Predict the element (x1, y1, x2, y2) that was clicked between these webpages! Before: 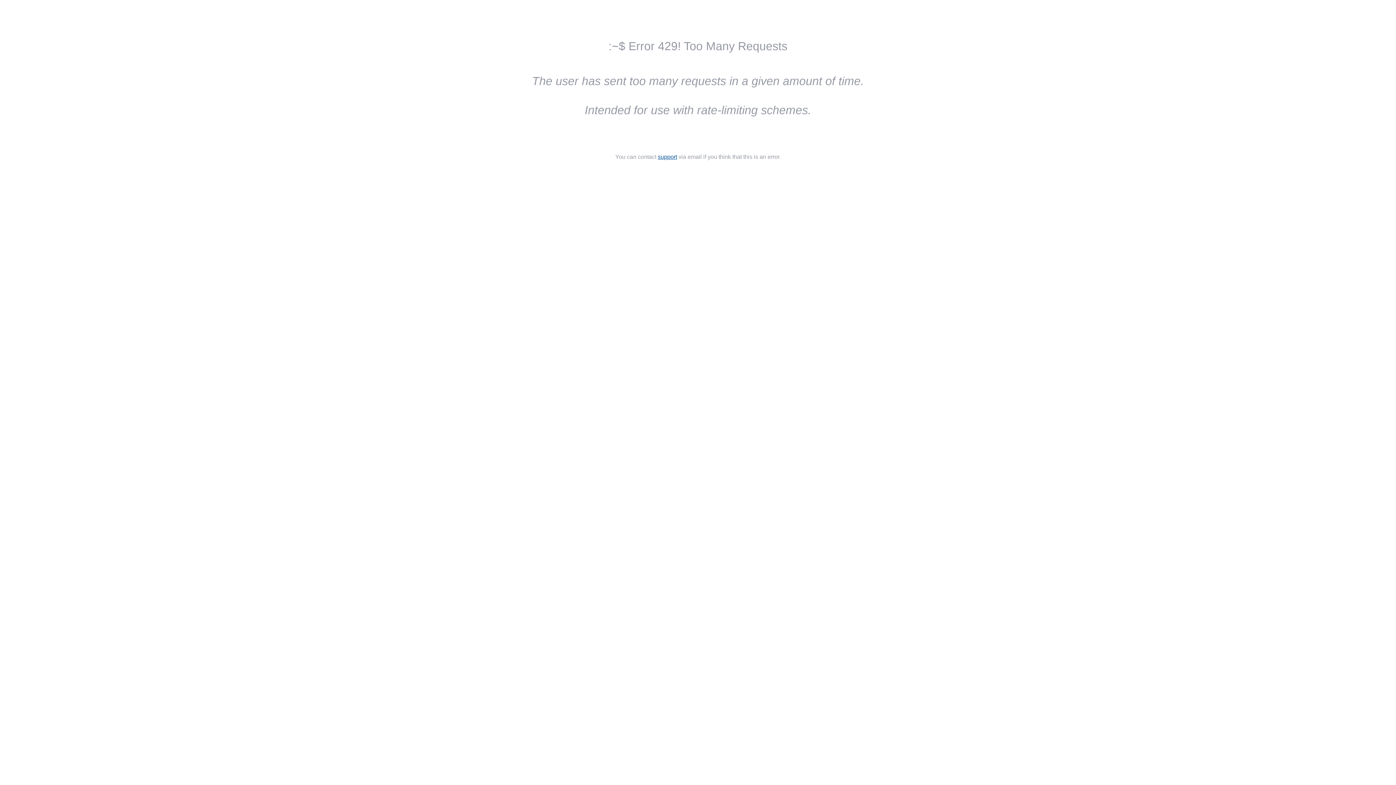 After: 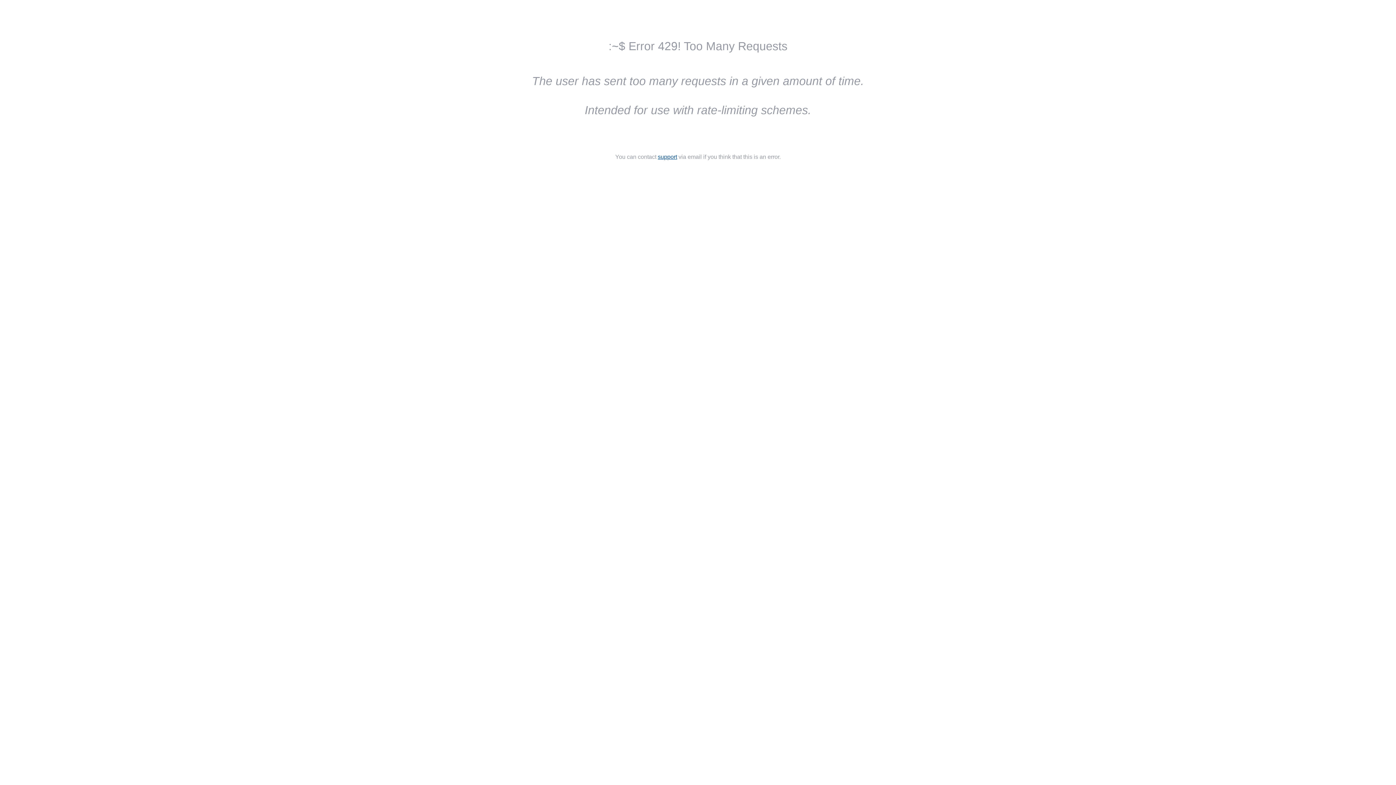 Action: bbox: (658, 153, 677, 160) label: support